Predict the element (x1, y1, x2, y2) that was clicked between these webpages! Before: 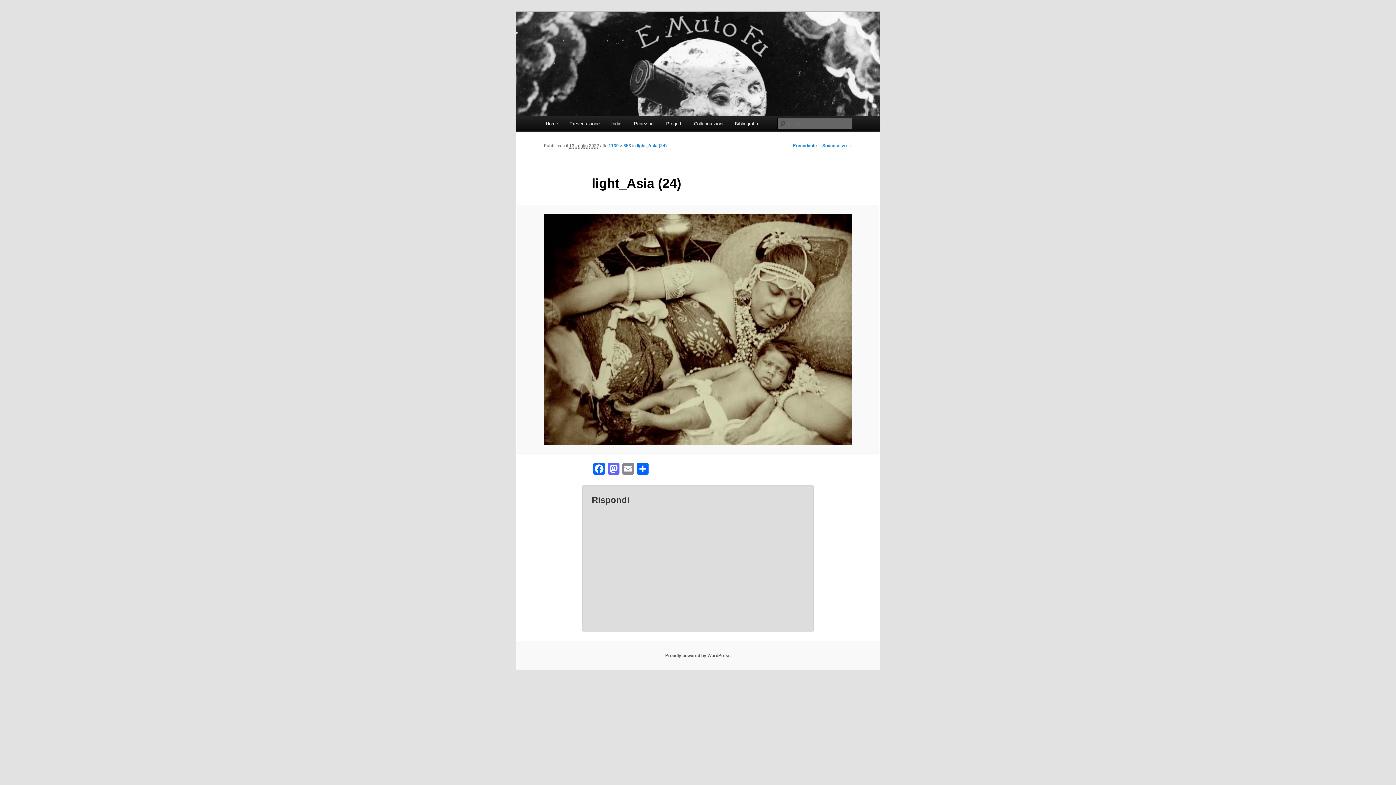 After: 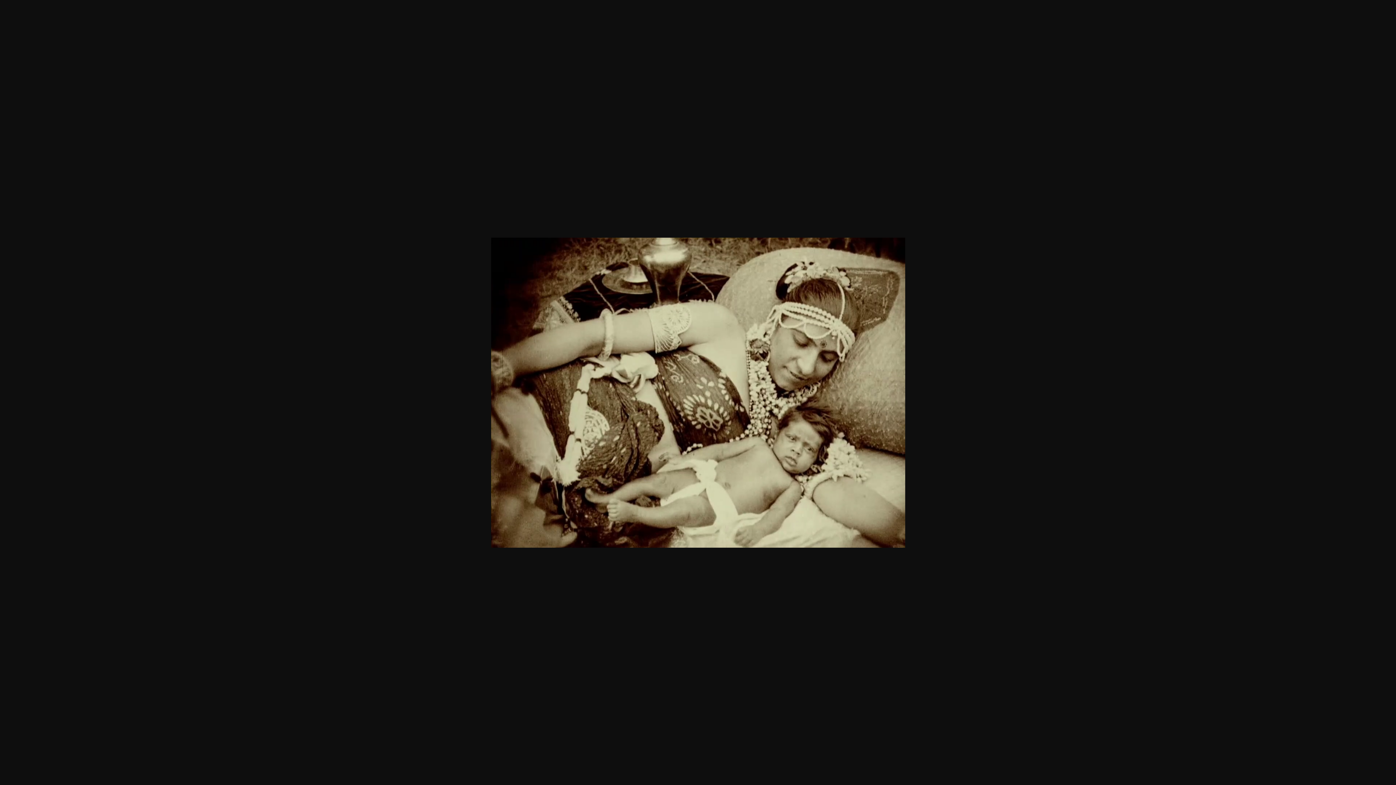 Action: label: 1139 × 853 bbox: (608, 143, 631, 148)